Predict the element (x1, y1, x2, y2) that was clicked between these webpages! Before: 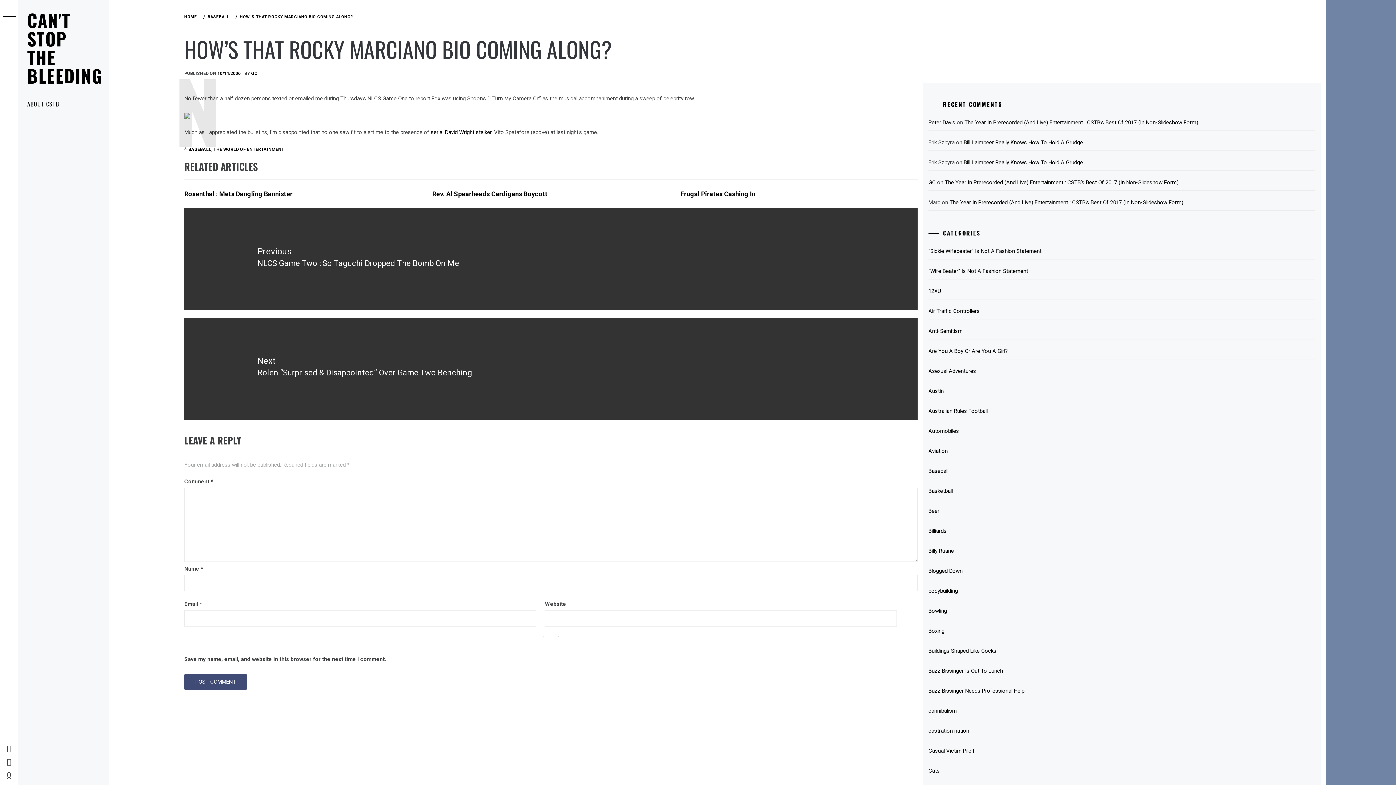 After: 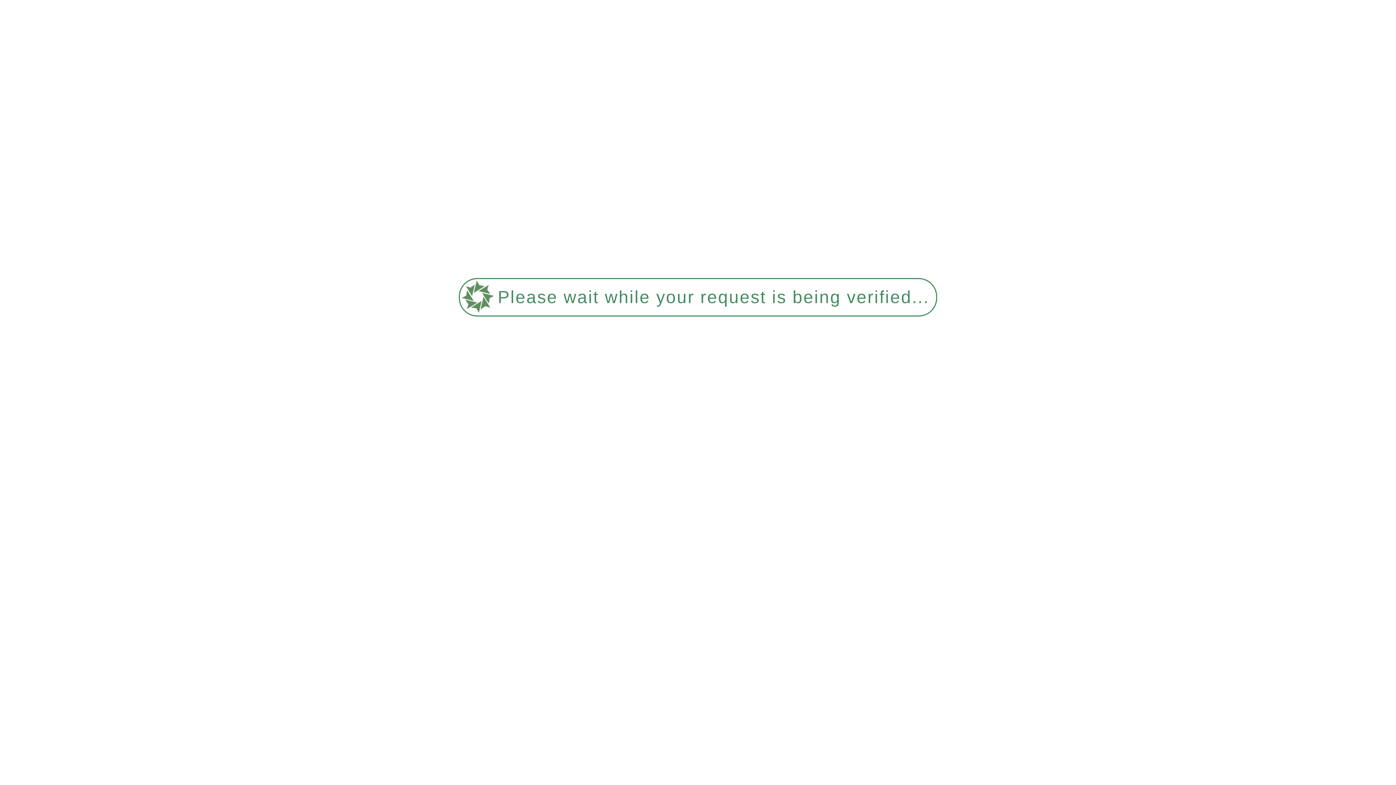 Action: bbox: (928, 583, 1315, 599) label: bodybuilding